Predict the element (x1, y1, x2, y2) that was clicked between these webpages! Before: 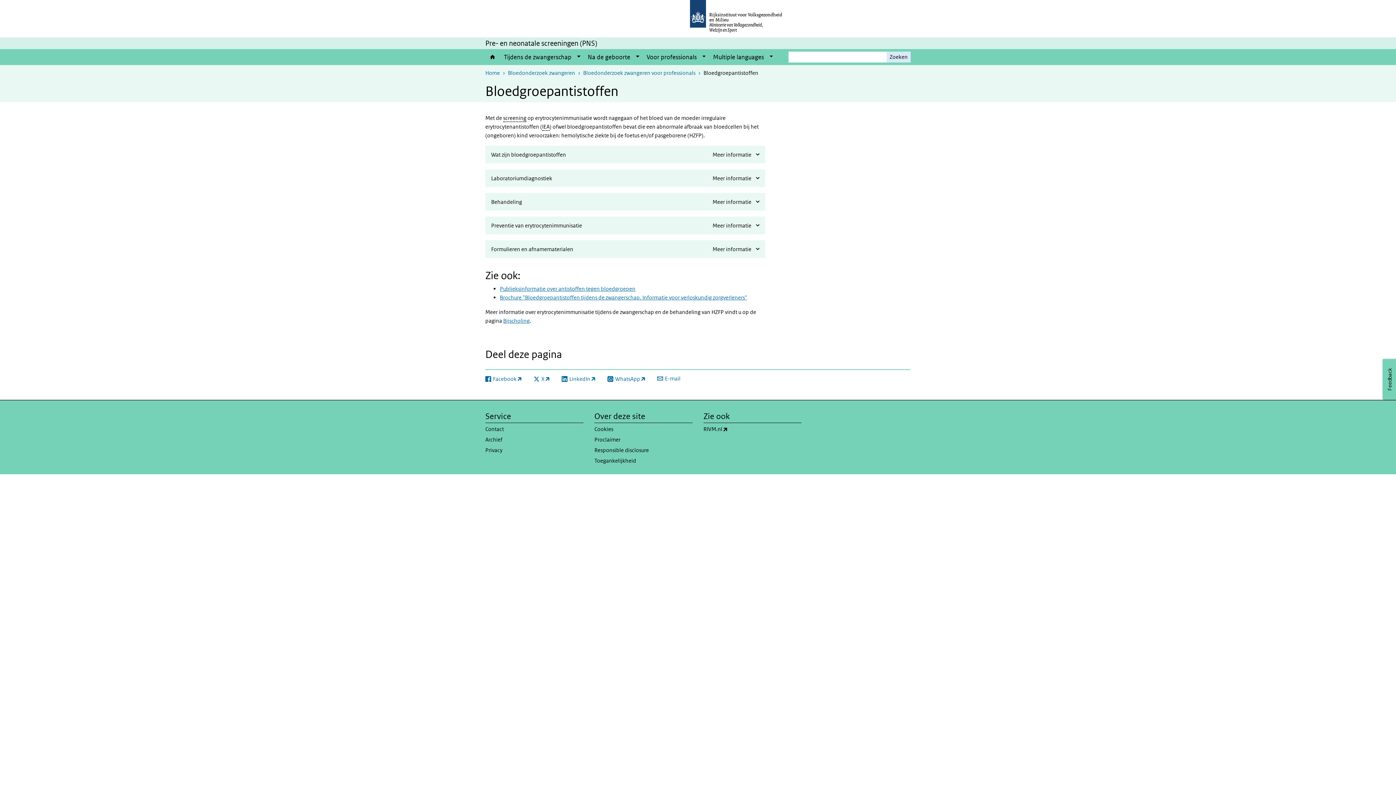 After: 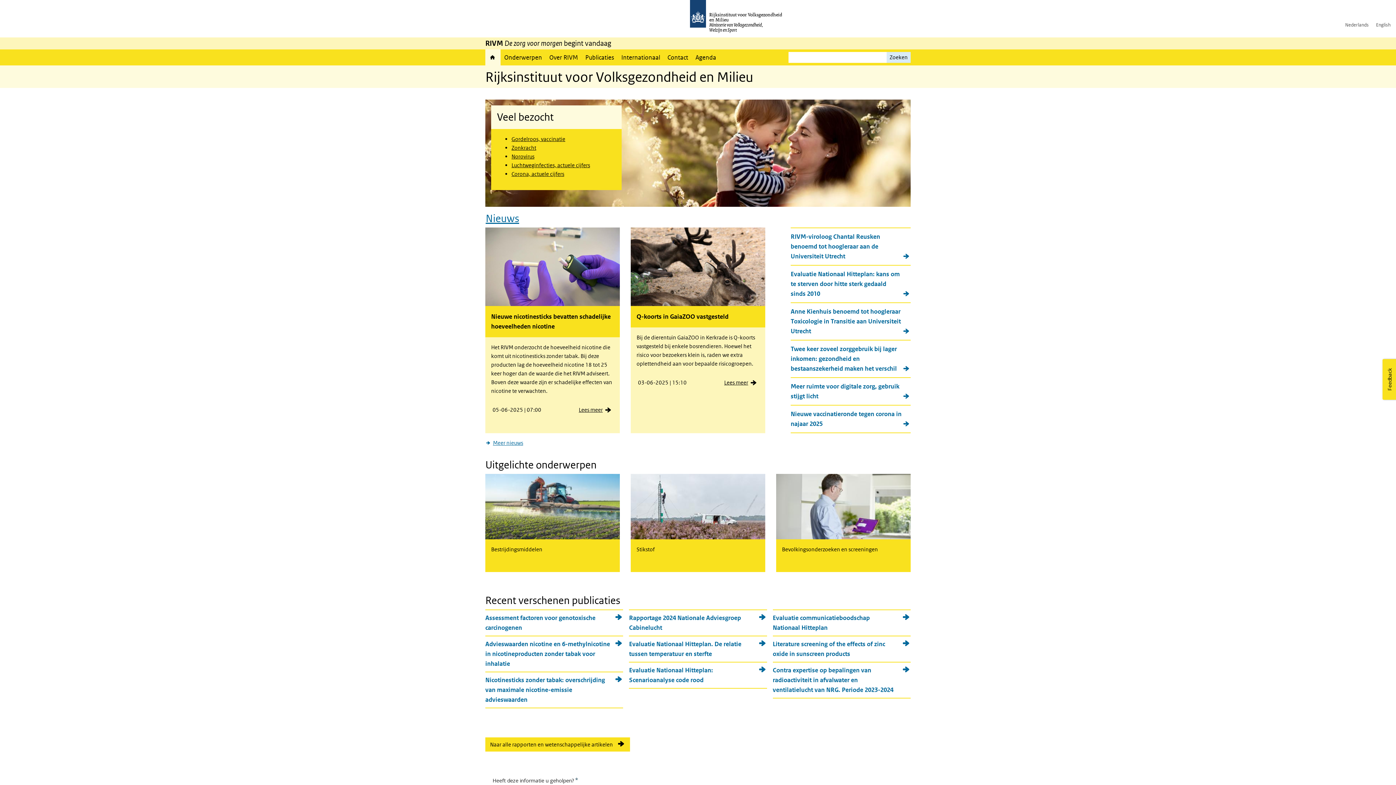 Action: label: RIVM.nl
(externe link) bbox: (703, 425, 801, 435)